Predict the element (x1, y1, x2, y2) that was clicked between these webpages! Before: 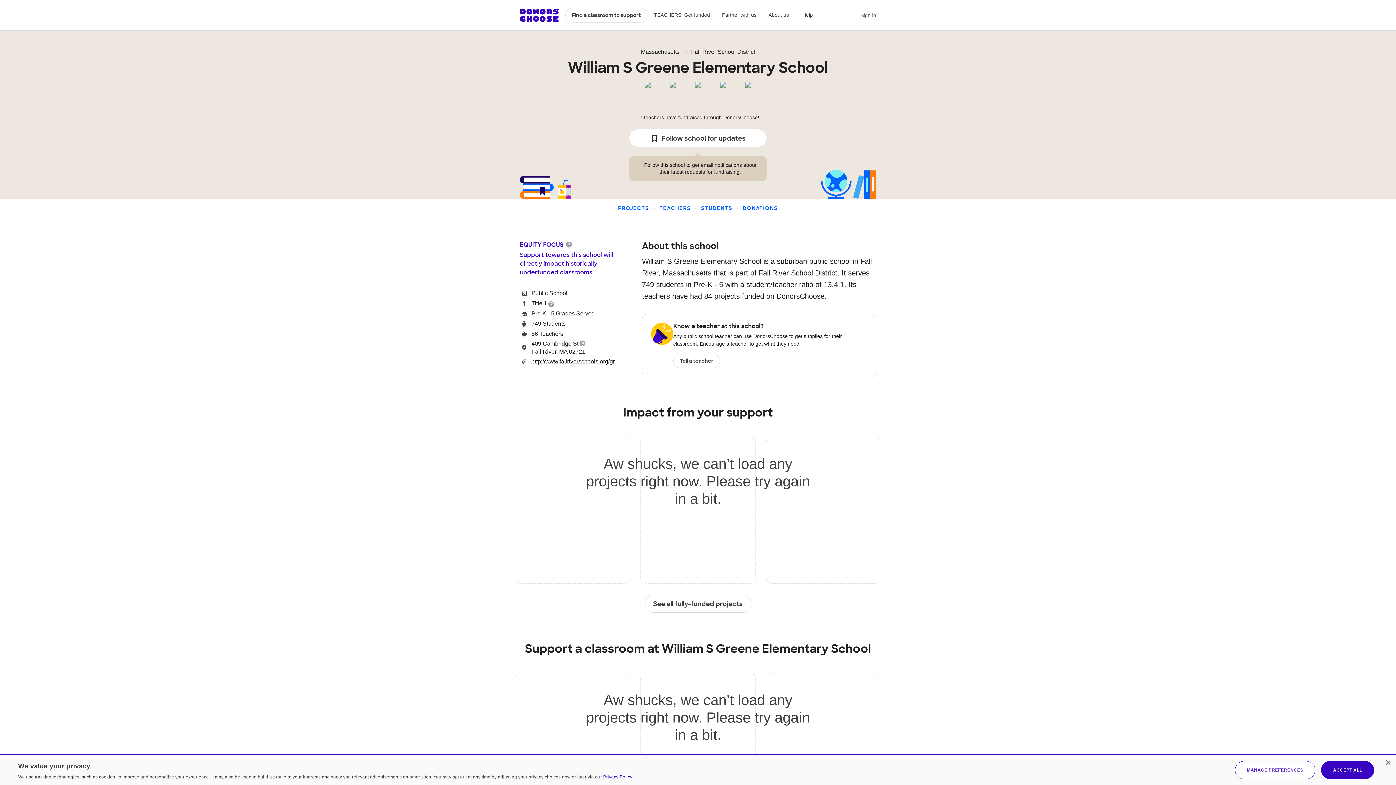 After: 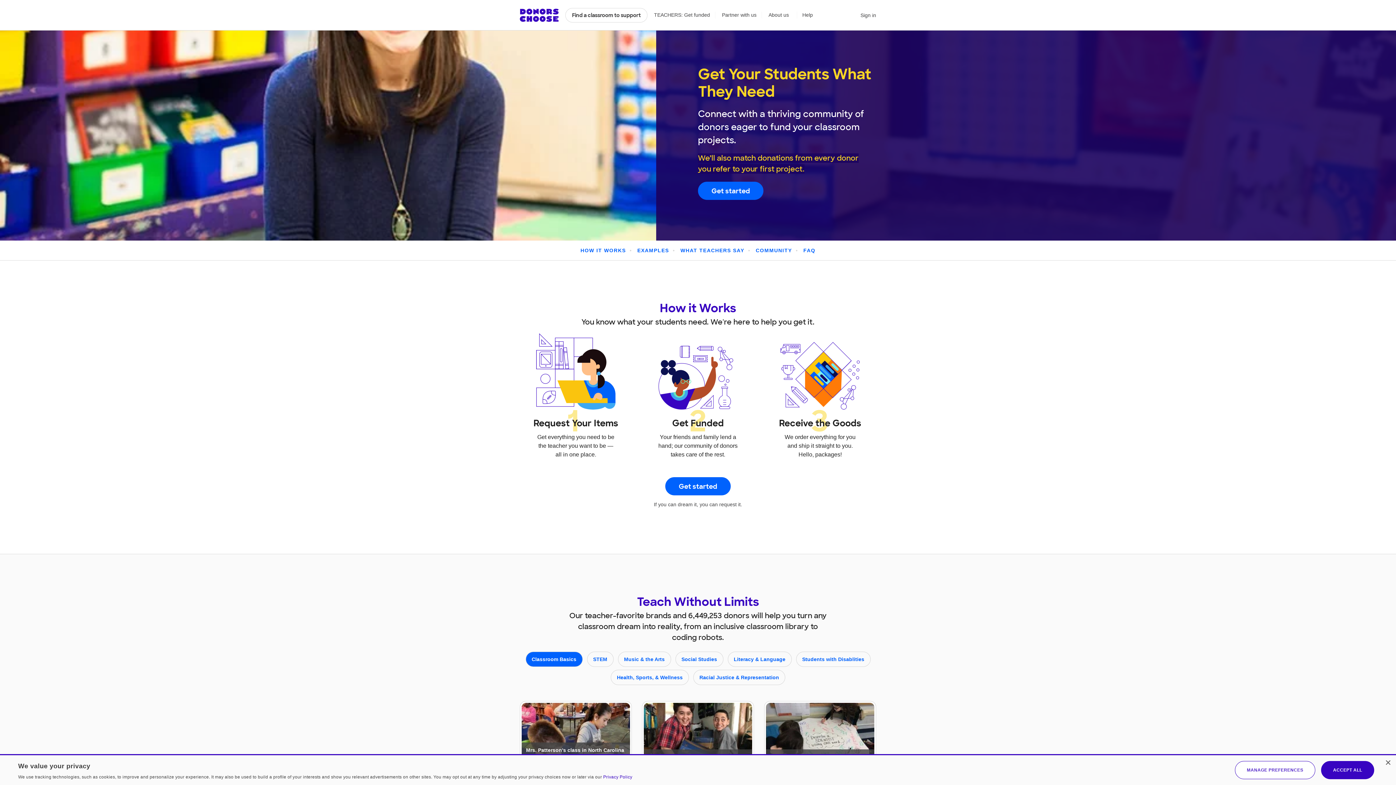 Action: label: TEACHERS: Get funded bbox: (654, 11, 715, 18)